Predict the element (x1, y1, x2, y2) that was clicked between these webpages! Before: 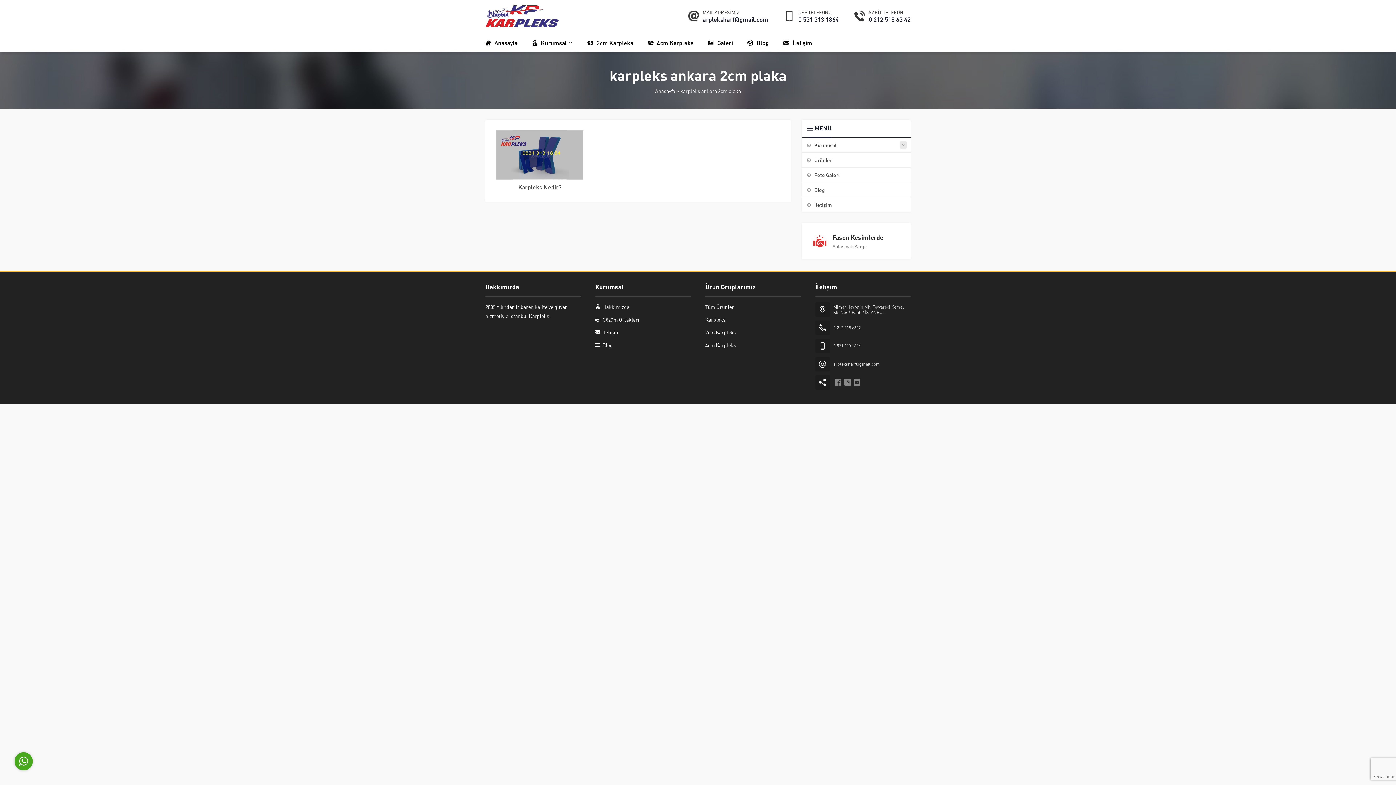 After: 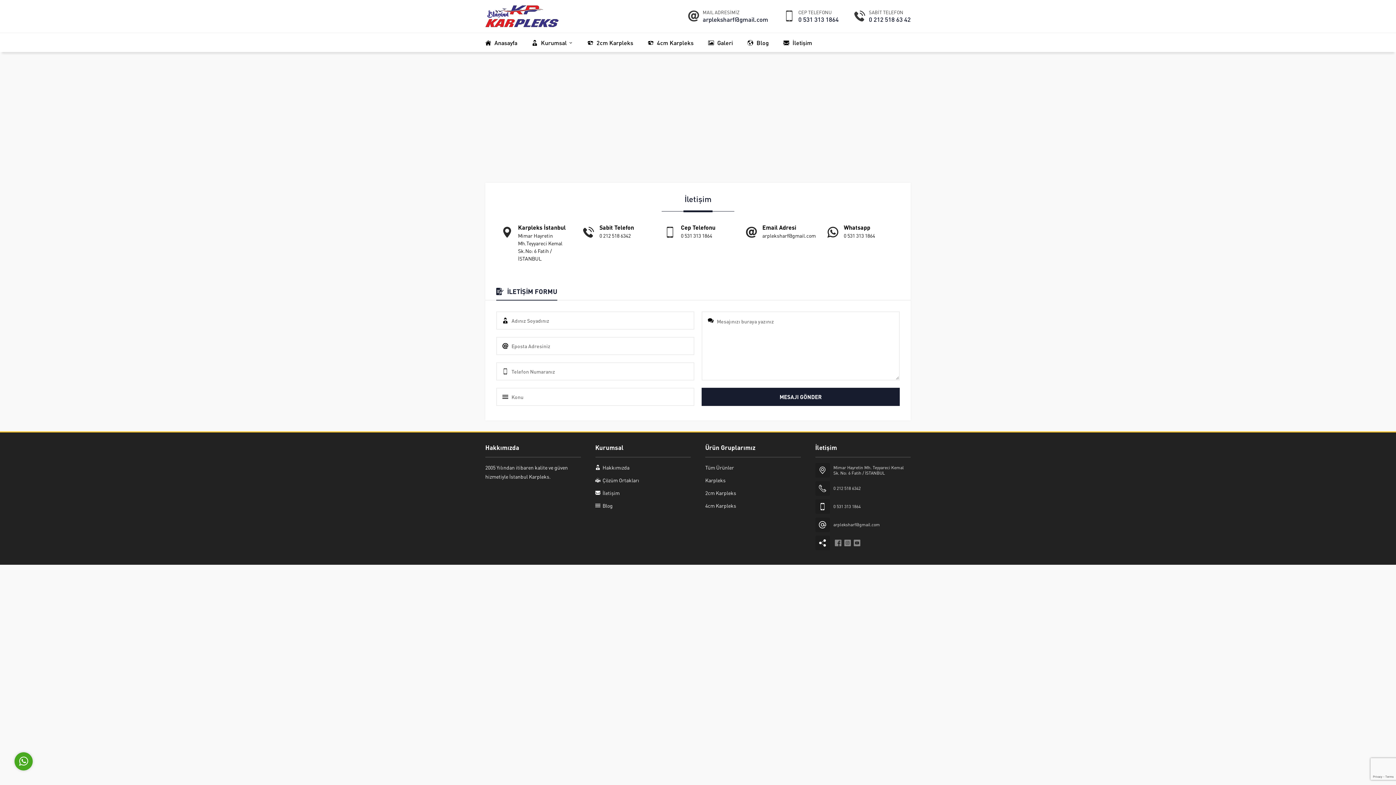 Action: label: İletişim bbox: (801, 197, 910, 212)